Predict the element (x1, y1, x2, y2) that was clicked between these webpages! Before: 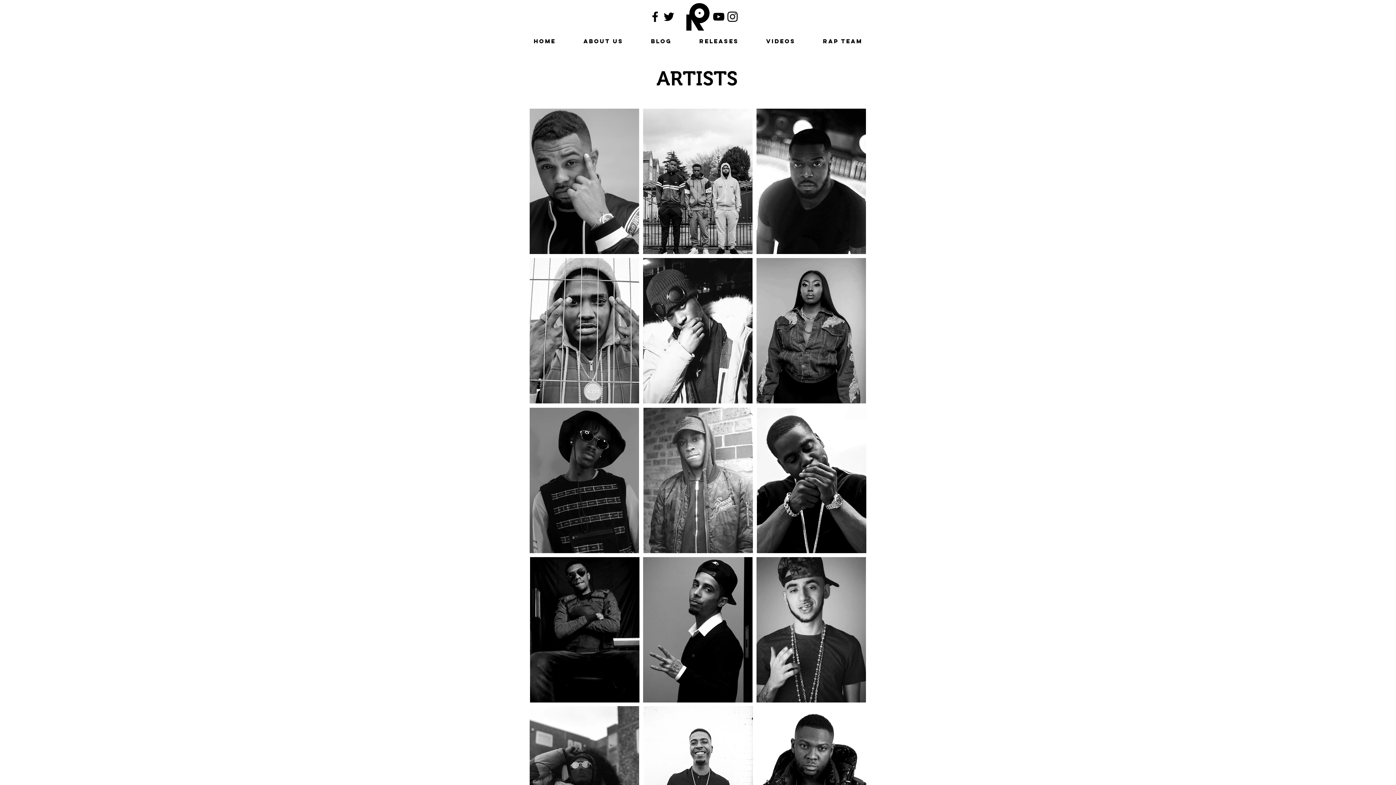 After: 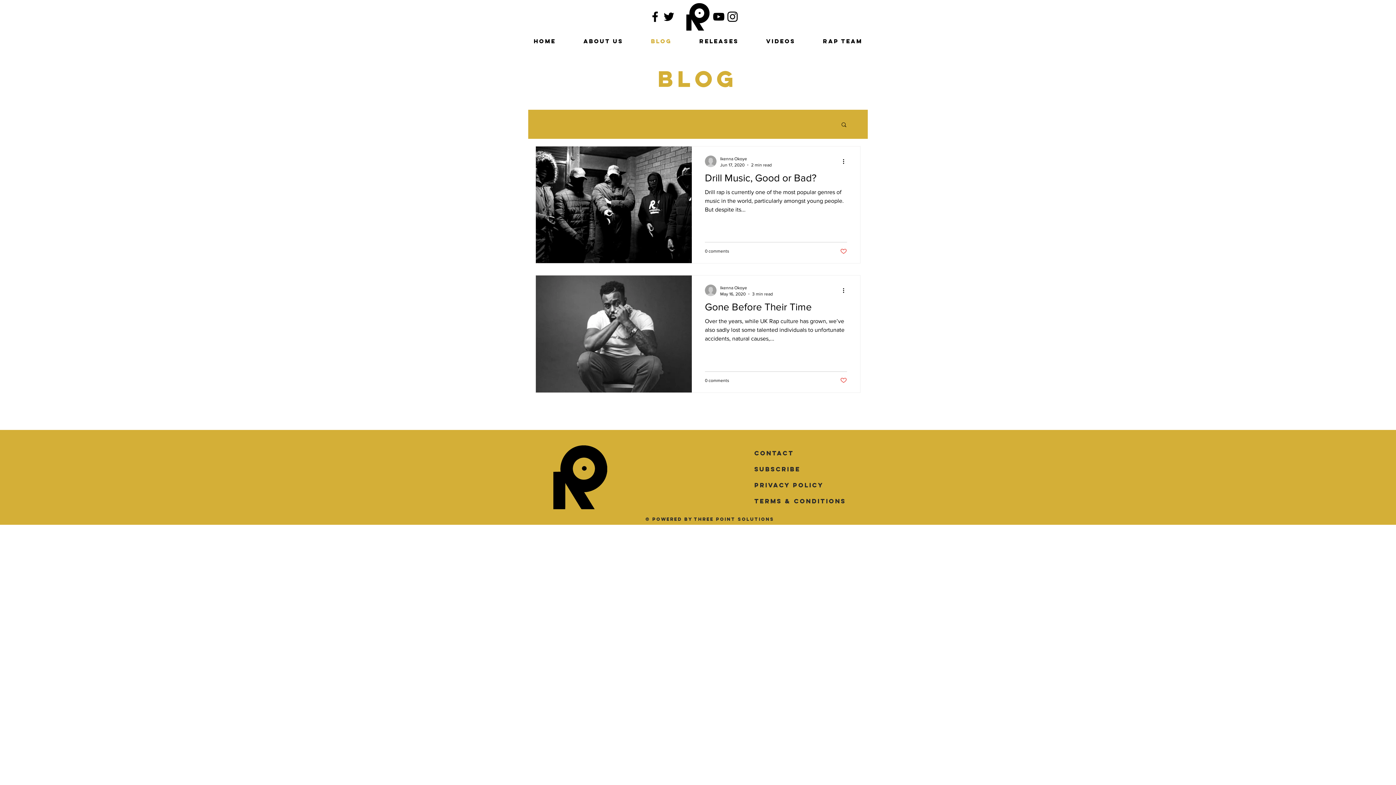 Action: bbox: (637, 37, 685, 44) label: BLOG